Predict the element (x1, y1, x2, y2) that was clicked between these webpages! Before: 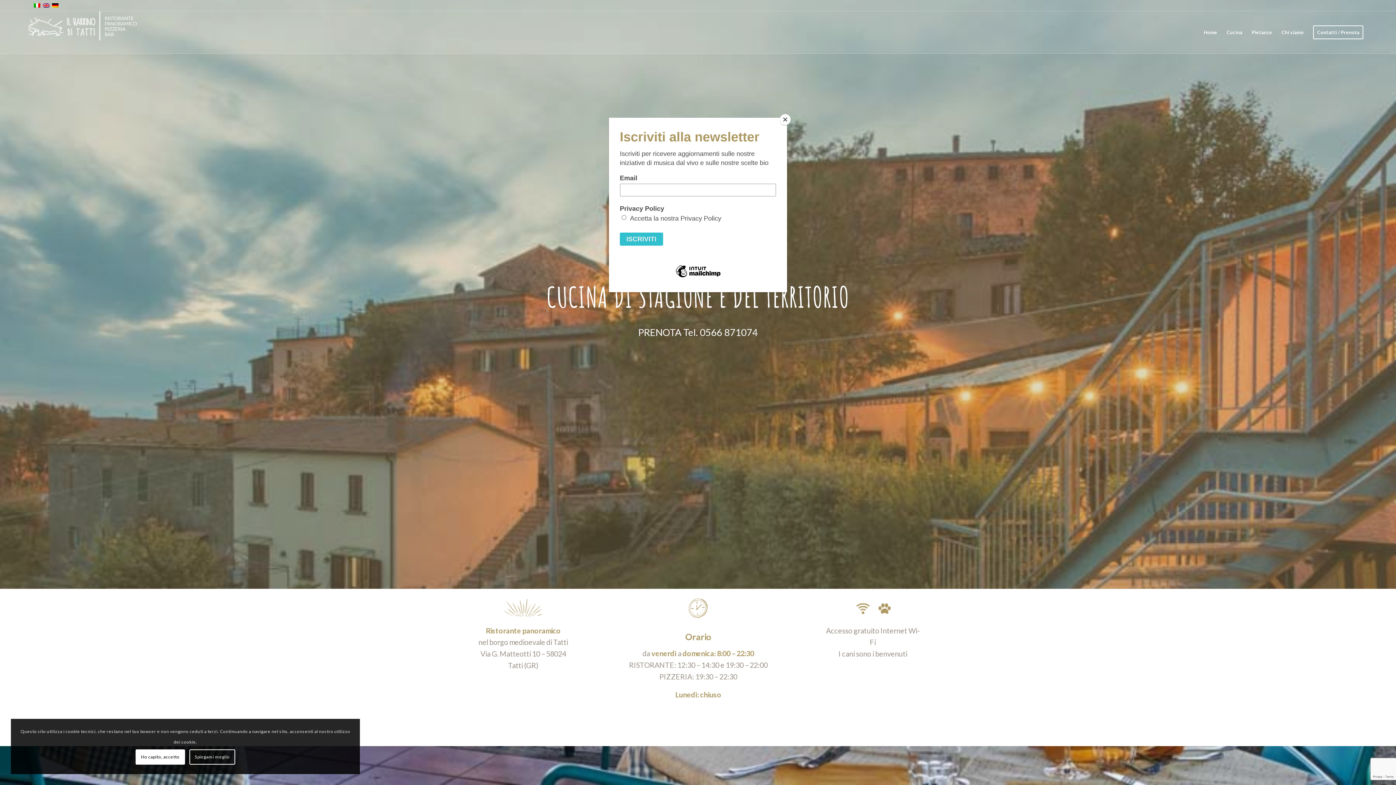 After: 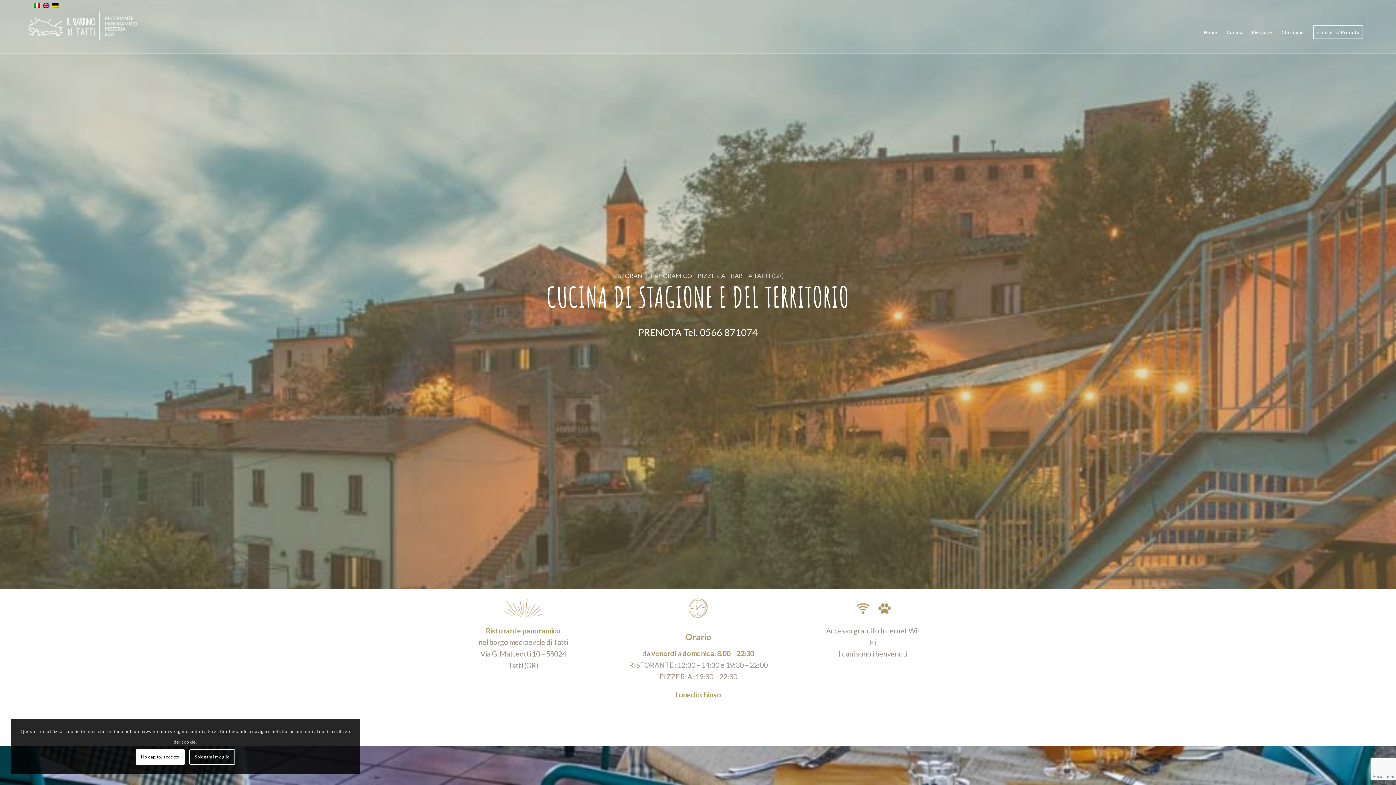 Action: label: Close bbox: (780, 114, 790, 125)